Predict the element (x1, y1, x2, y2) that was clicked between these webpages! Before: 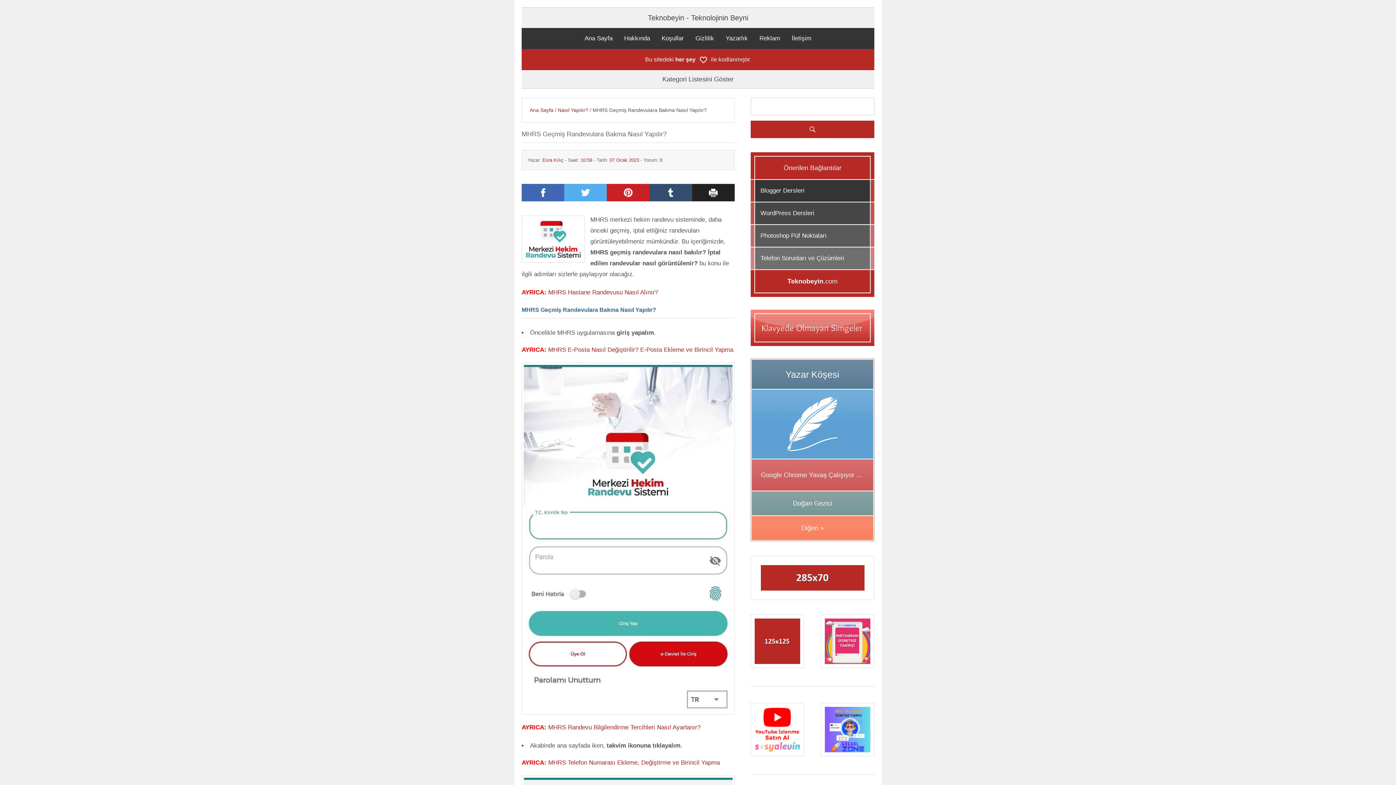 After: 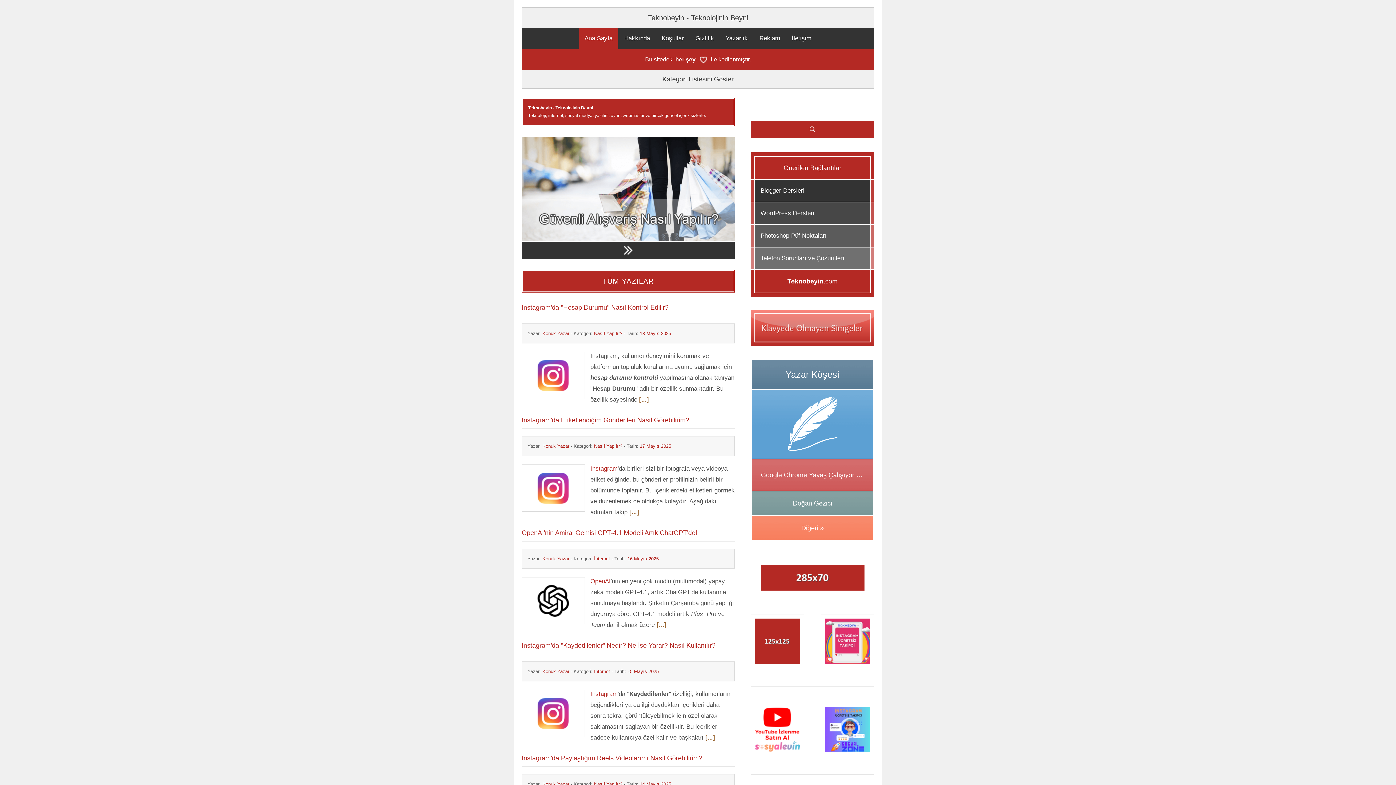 Action: label: Ana Sayfa bbox: (578, 28, 618, 49)